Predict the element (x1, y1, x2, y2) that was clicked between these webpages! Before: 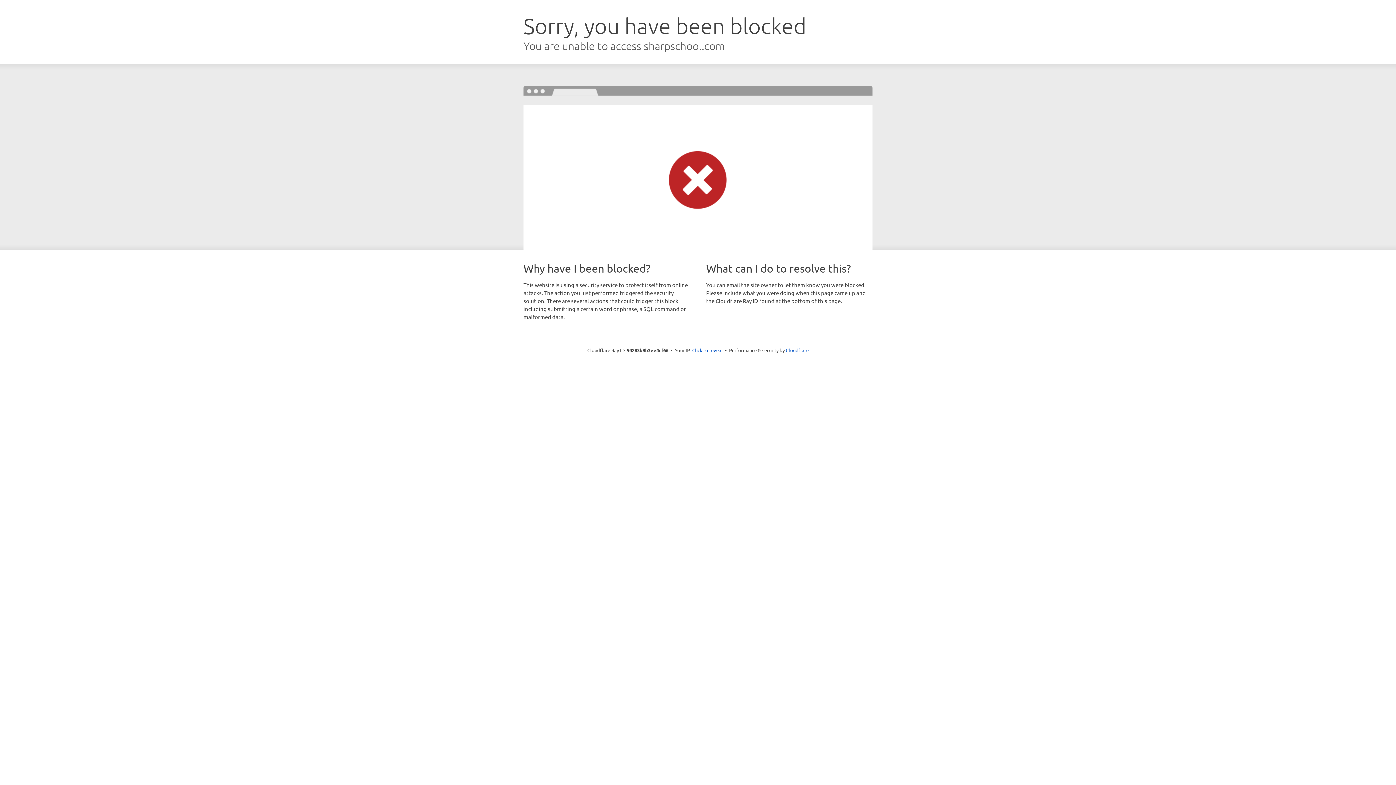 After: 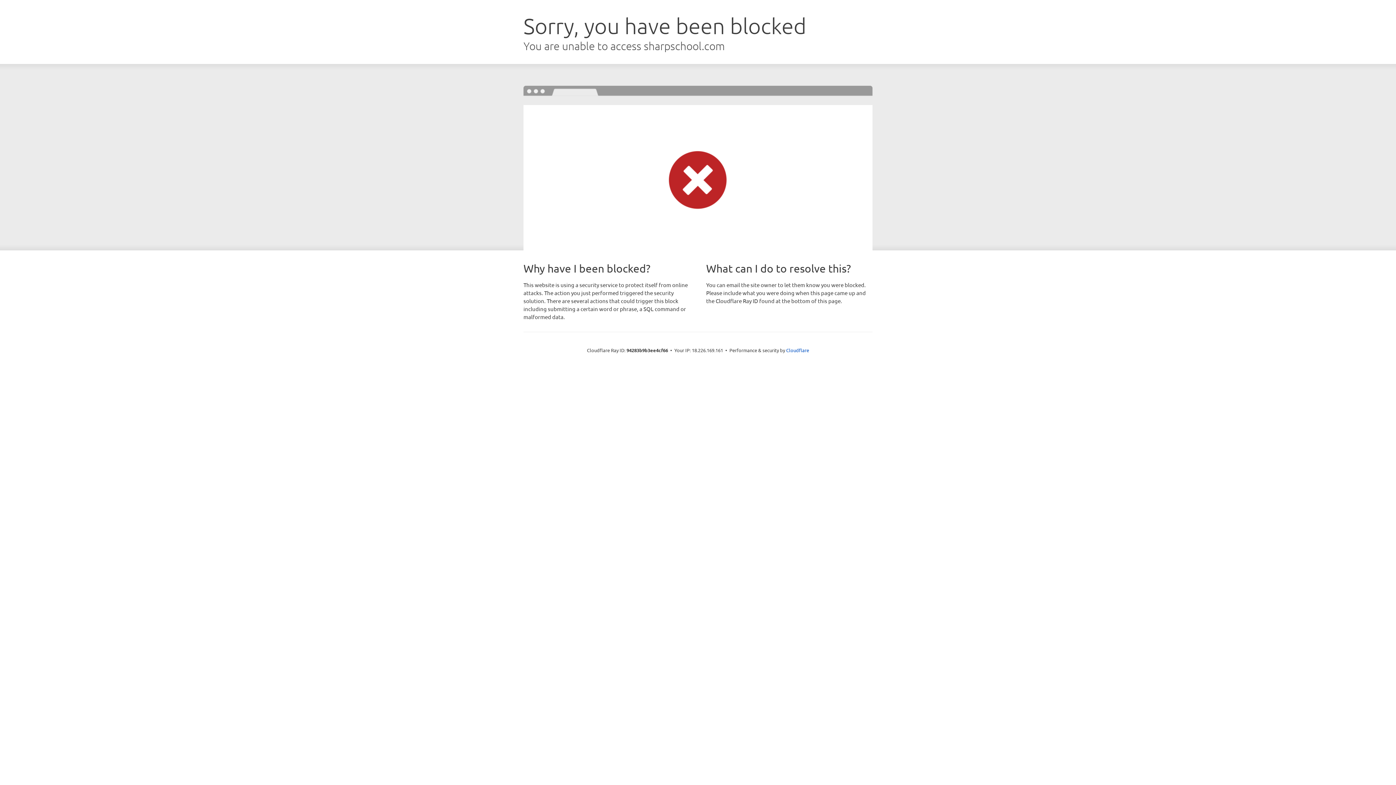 Action: label: Click to reveal bbox: (692, 346, 722, 353)